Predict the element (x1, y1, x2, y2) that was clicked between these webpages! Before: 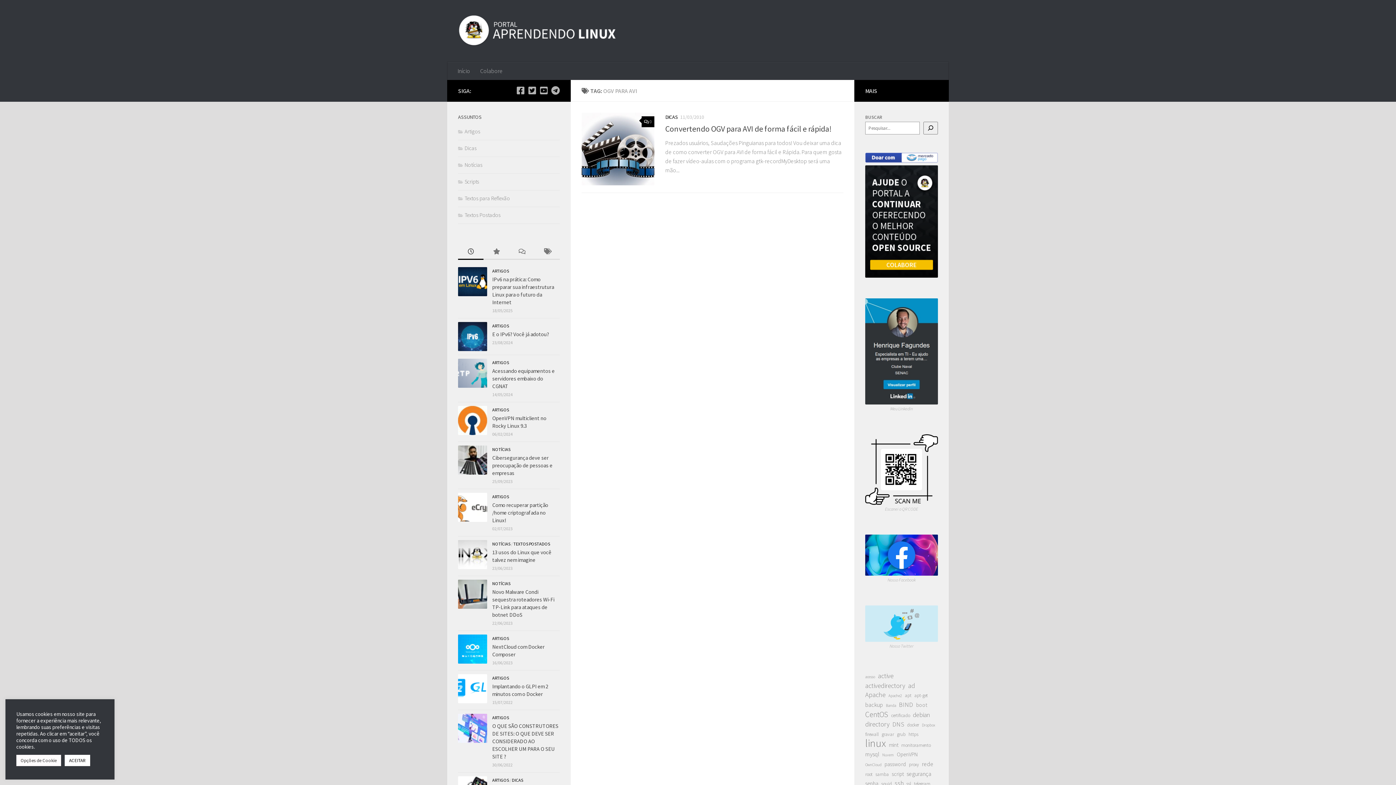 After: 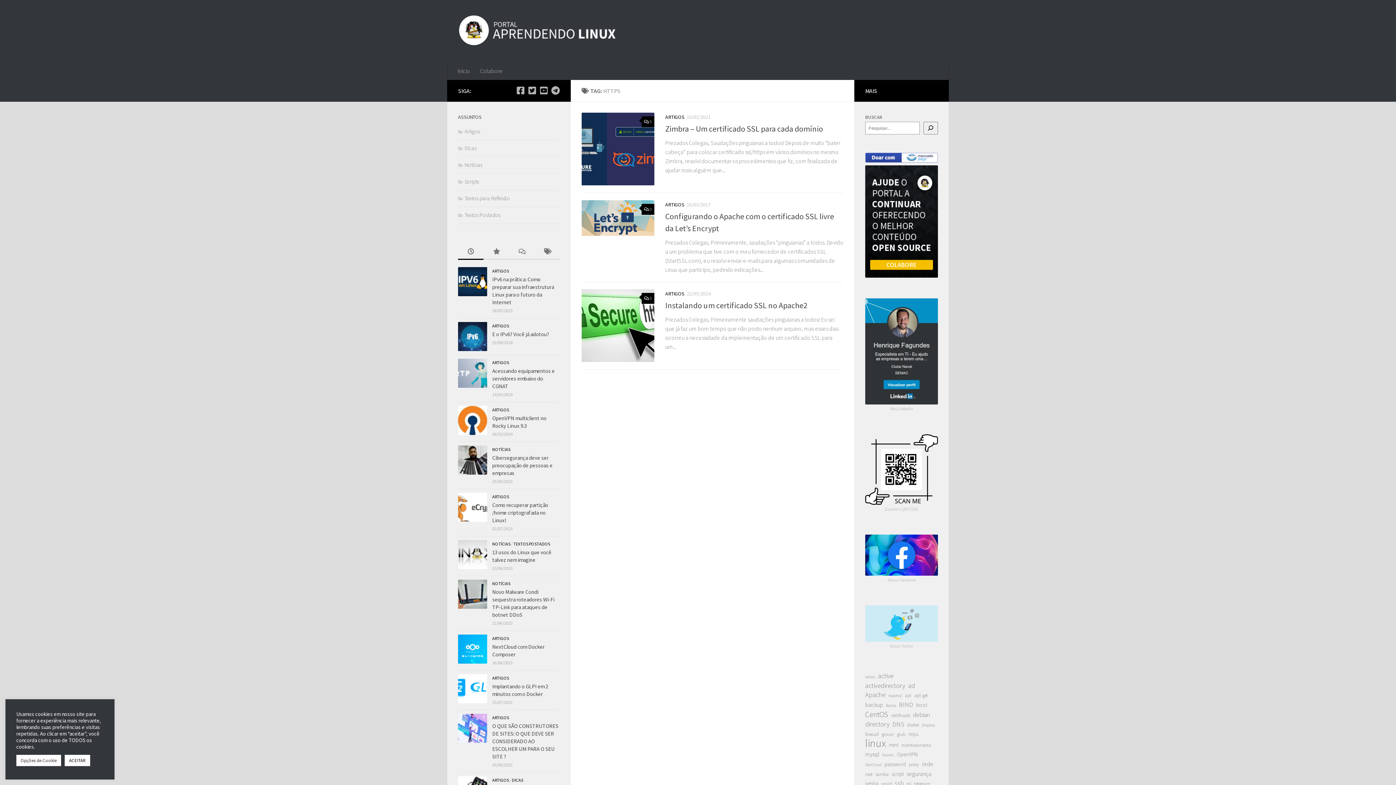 Action: label: https (3 itens) bbox: (908, 730, 918, 739)